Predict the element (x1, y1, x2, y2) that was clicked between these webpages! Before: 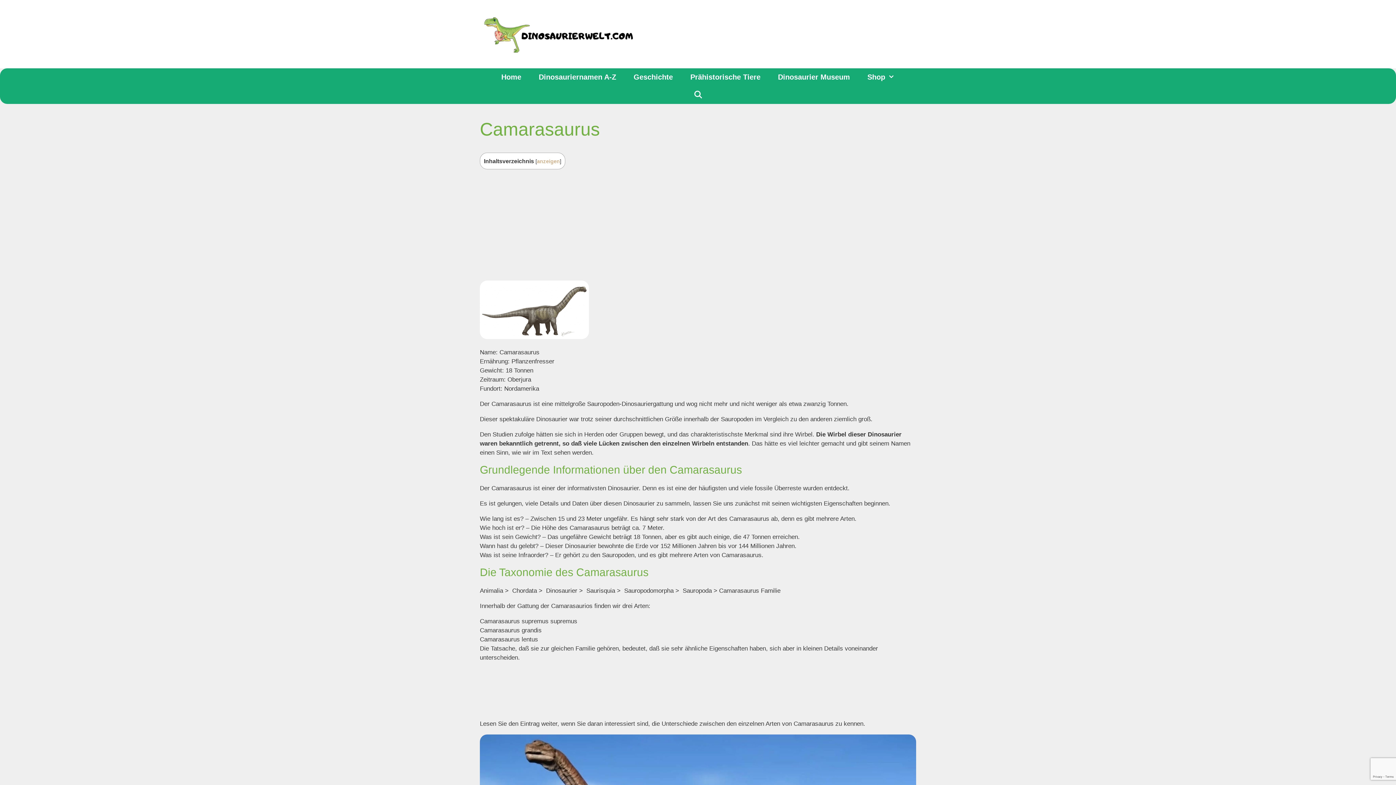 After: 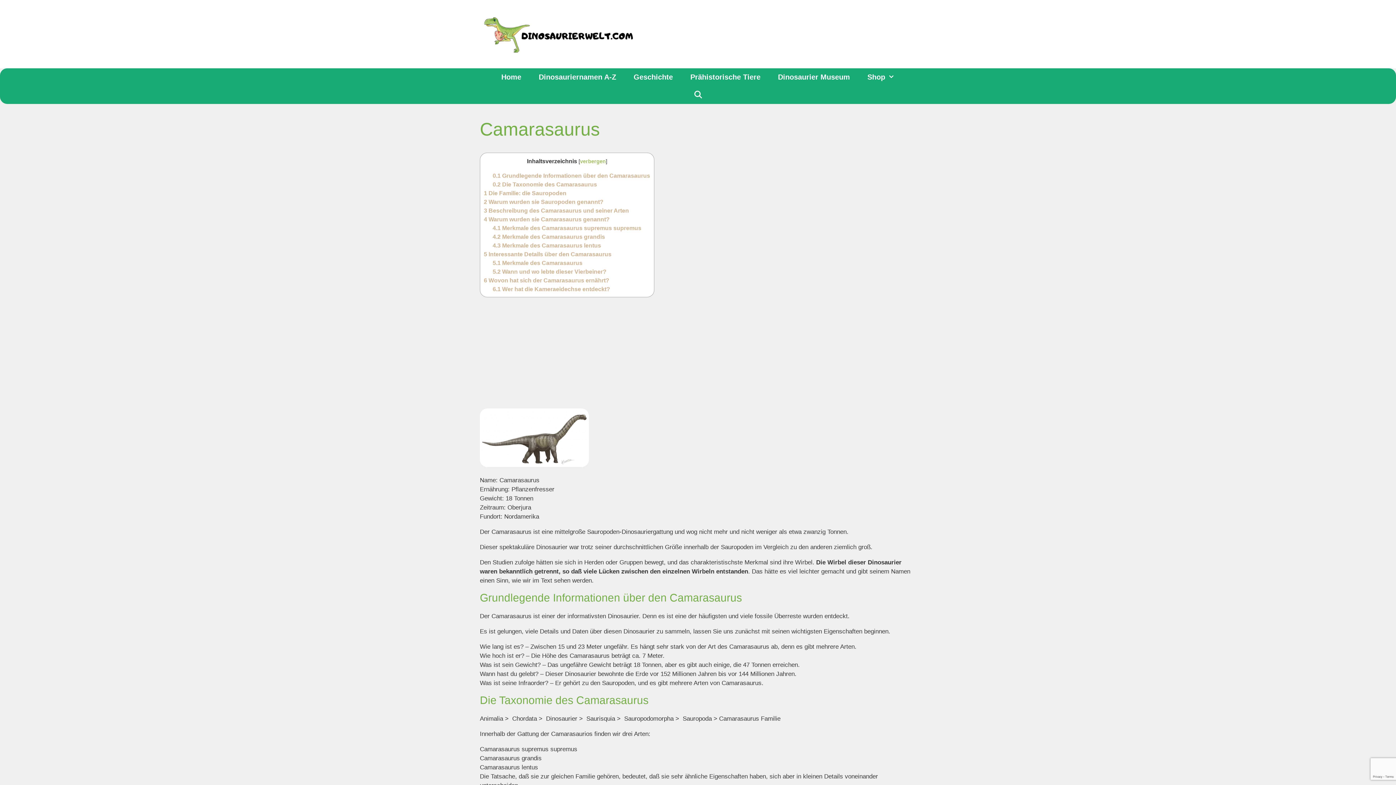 Action: label: anzeigen bbox: (537, 158, 560, 164)